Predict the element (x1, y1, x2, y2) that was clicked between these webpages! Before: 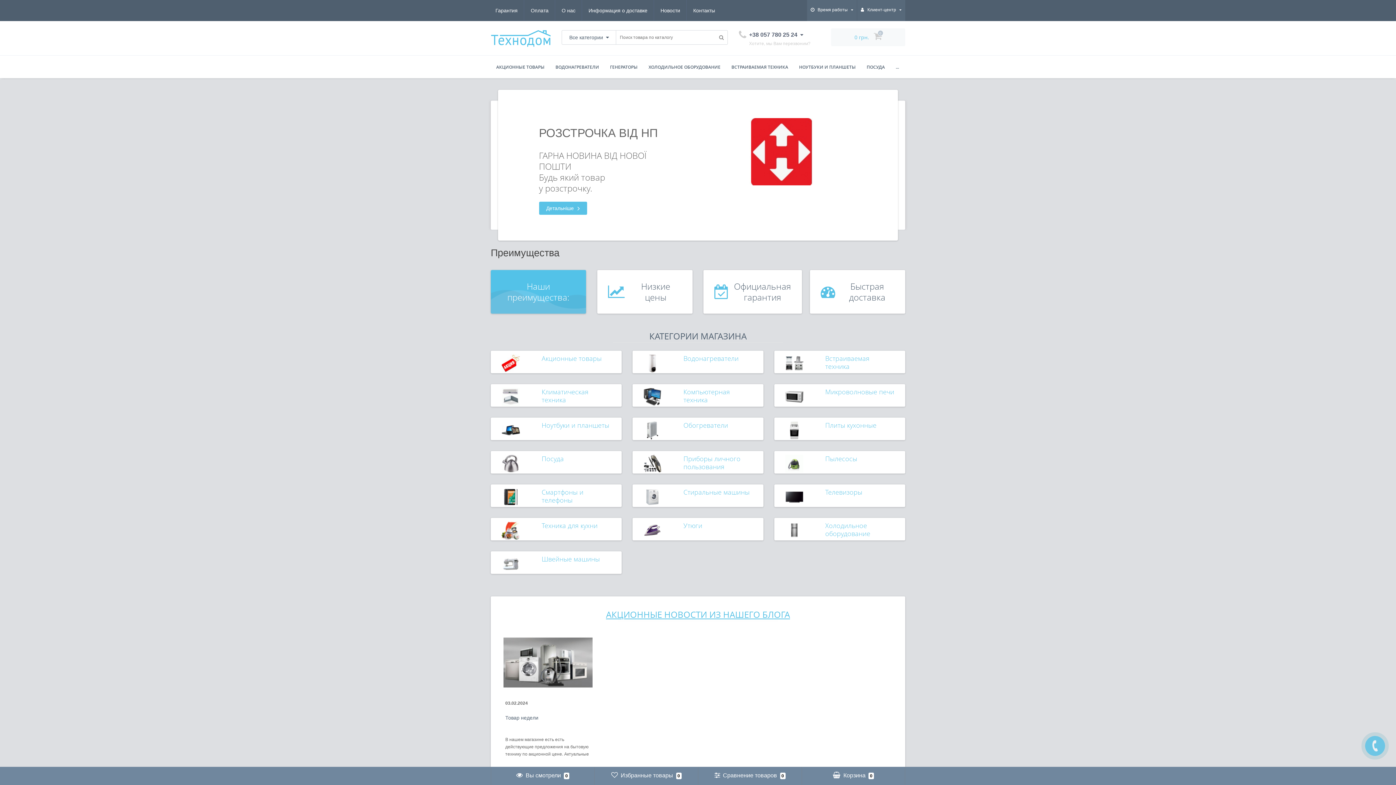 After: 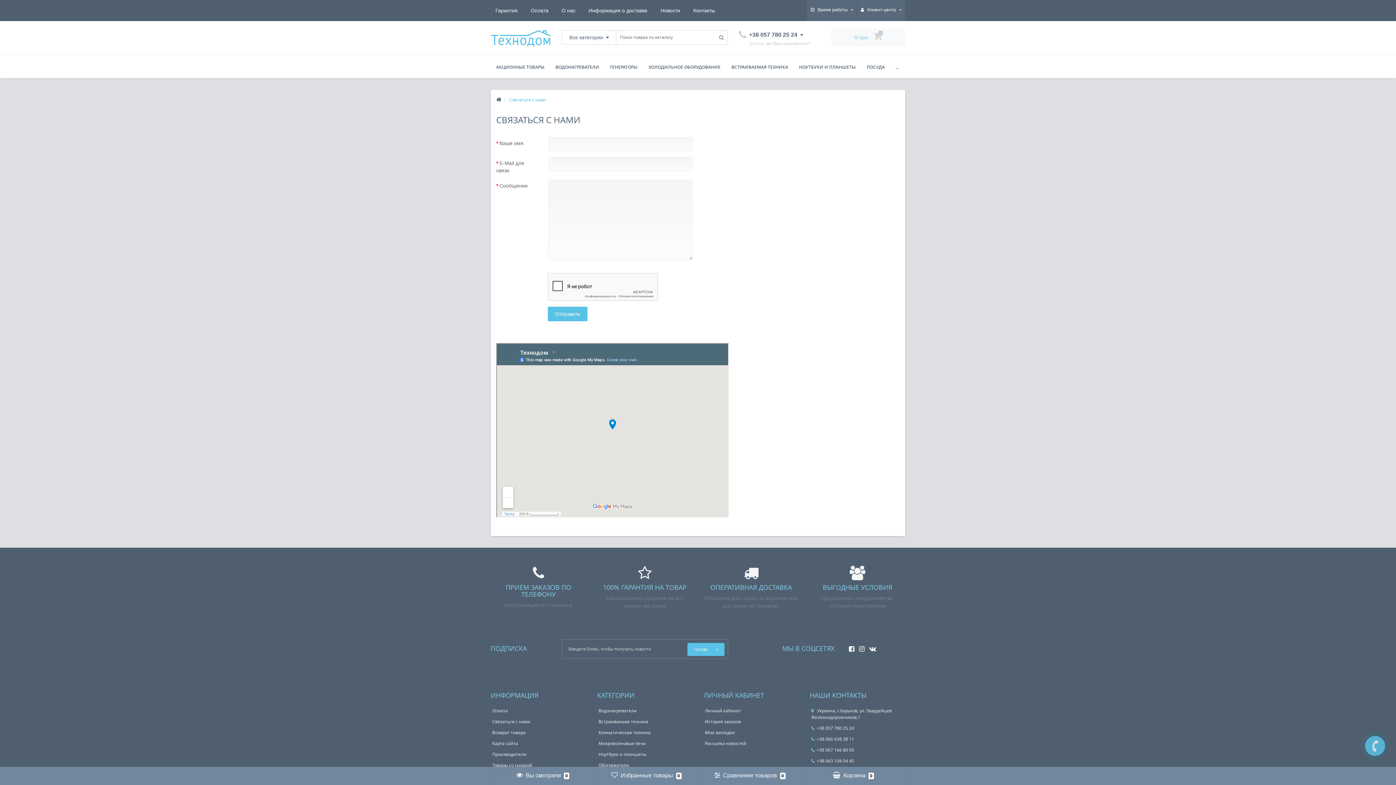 Action: label: Контакты bbox: (686, 0, 721, 21)